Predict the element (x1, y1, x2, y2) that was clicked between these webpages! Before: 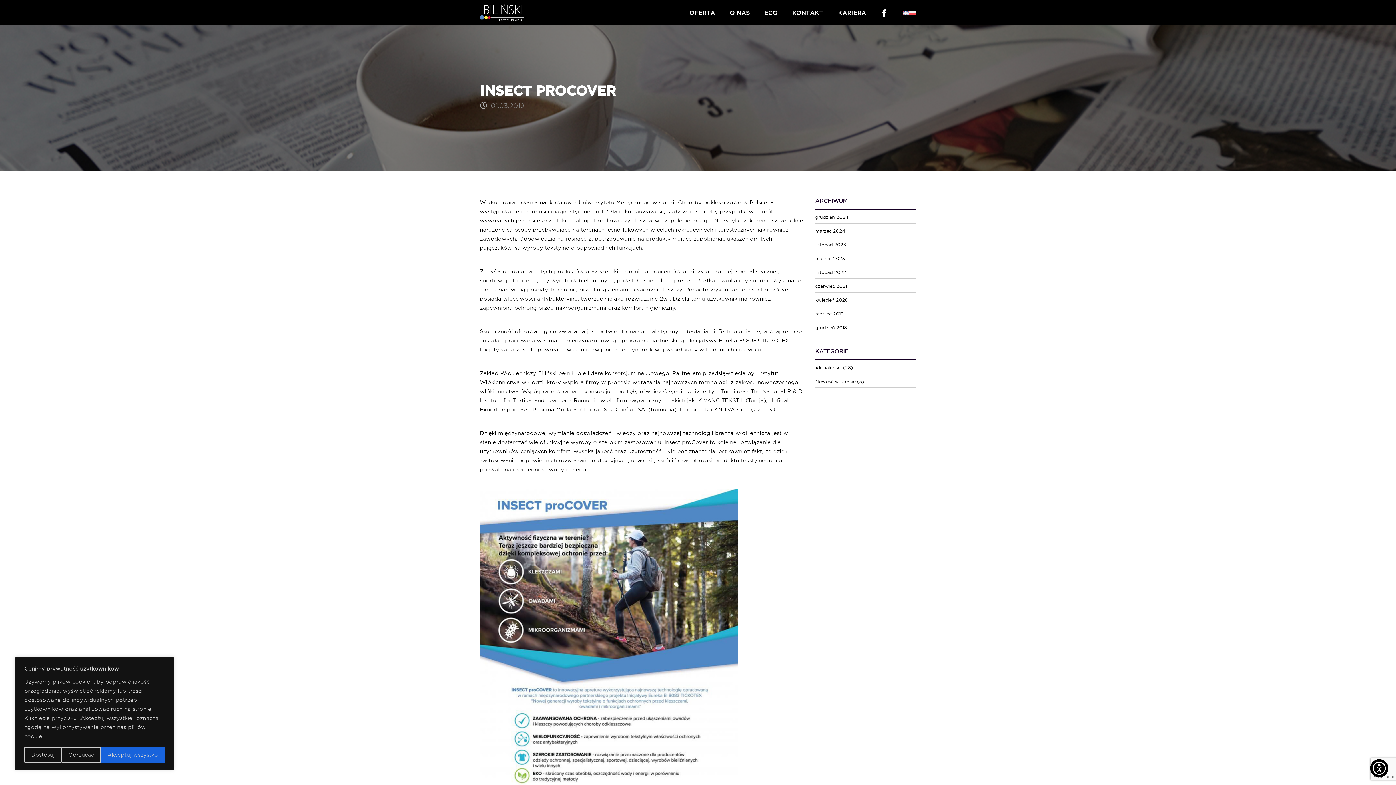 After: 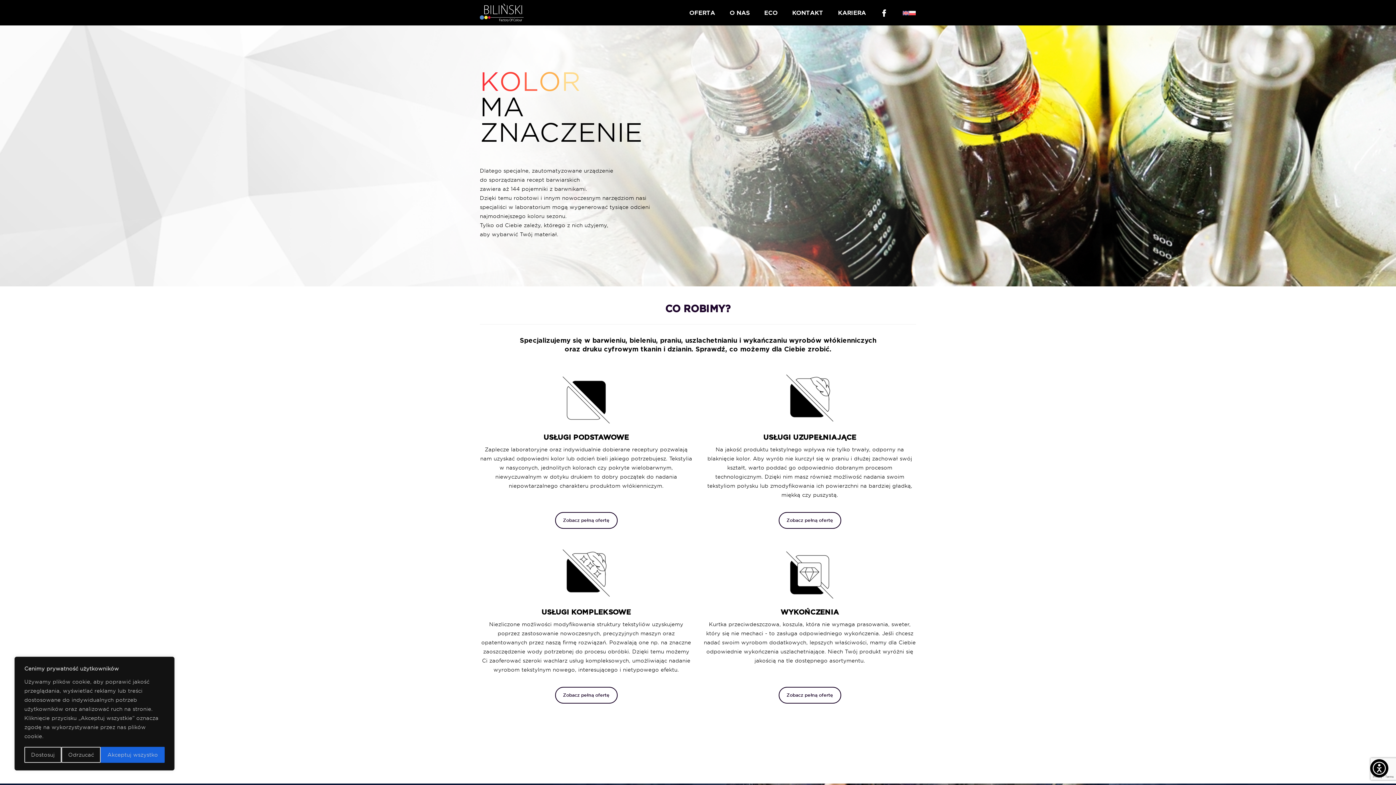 Action: bbox: (480, 3, 539, 21)